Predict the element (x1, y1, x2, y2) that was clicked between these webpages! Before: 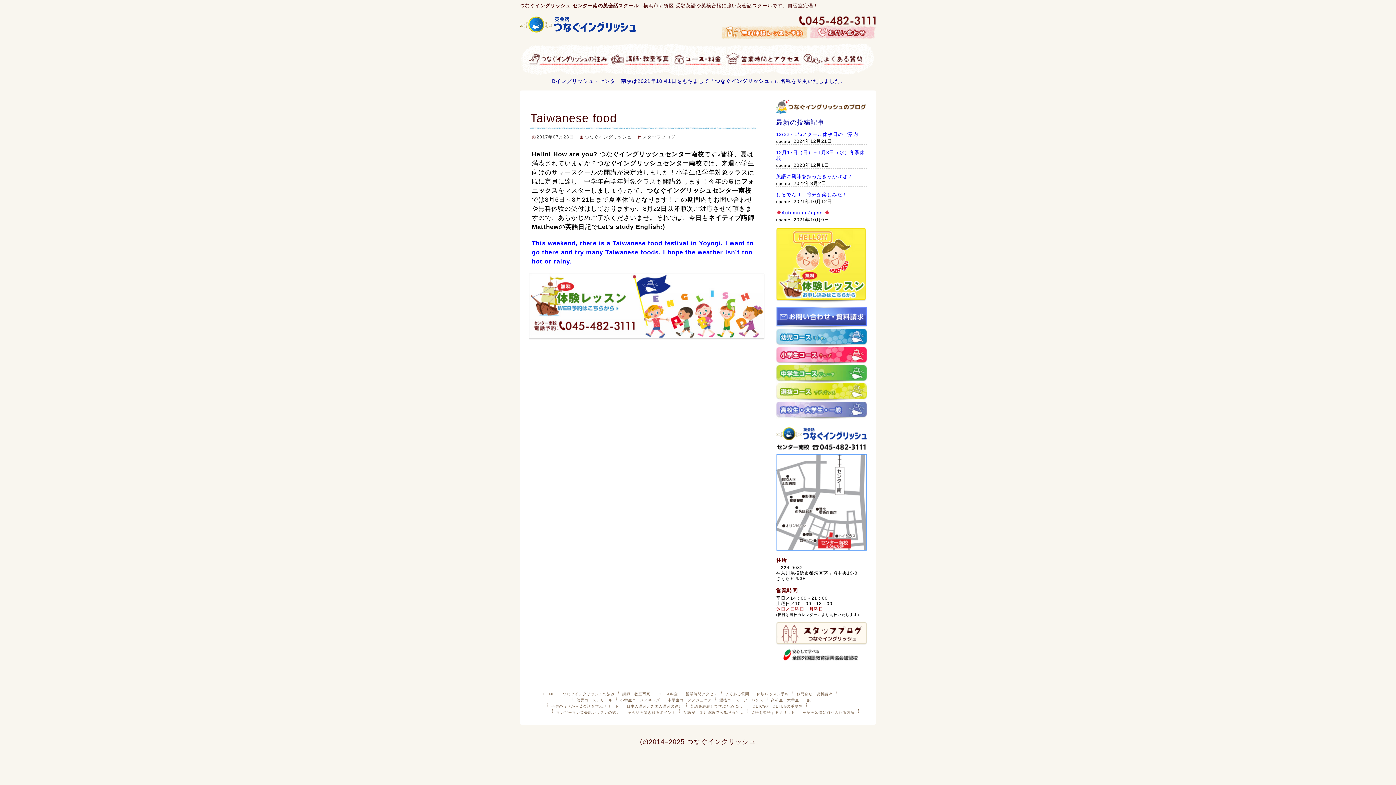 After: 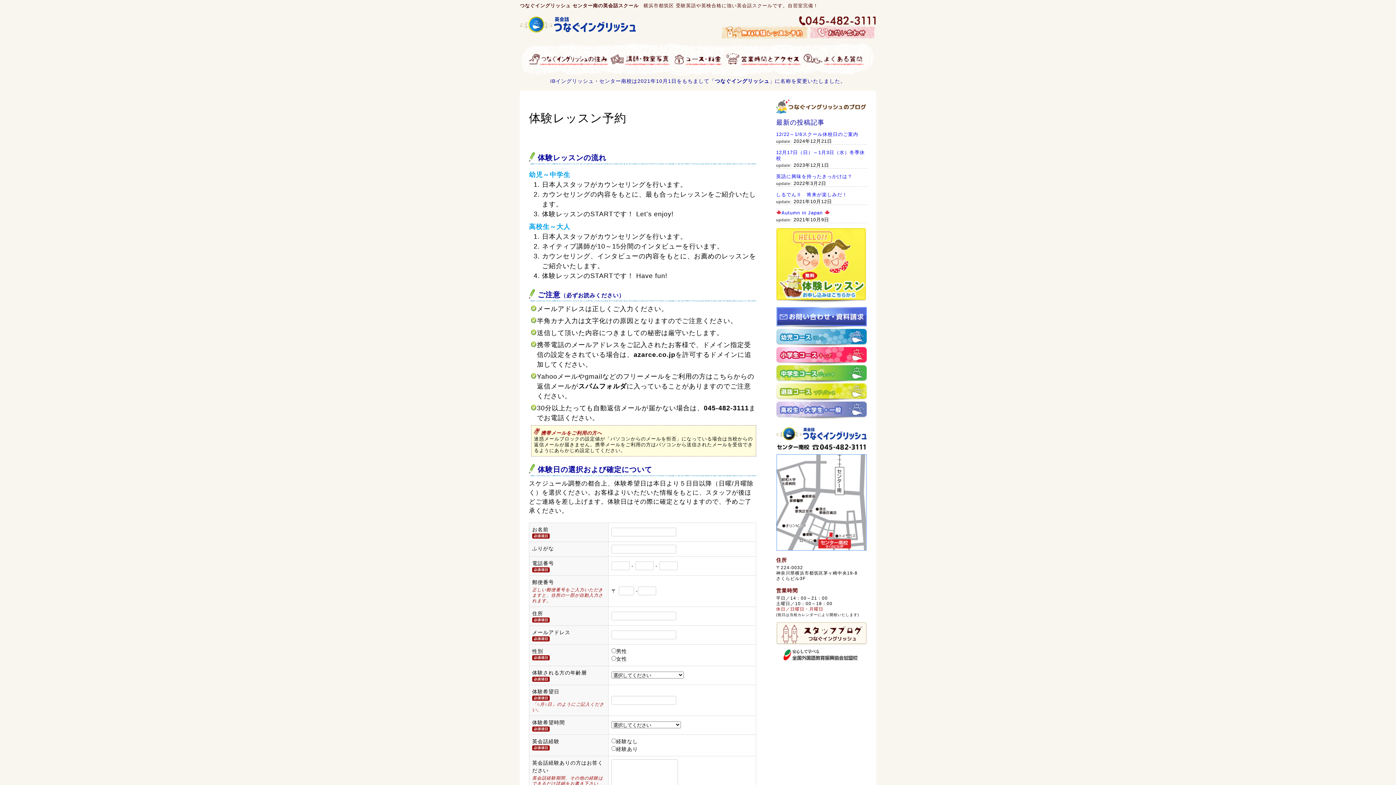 Action: bbox: (776, 297, 867, 305)